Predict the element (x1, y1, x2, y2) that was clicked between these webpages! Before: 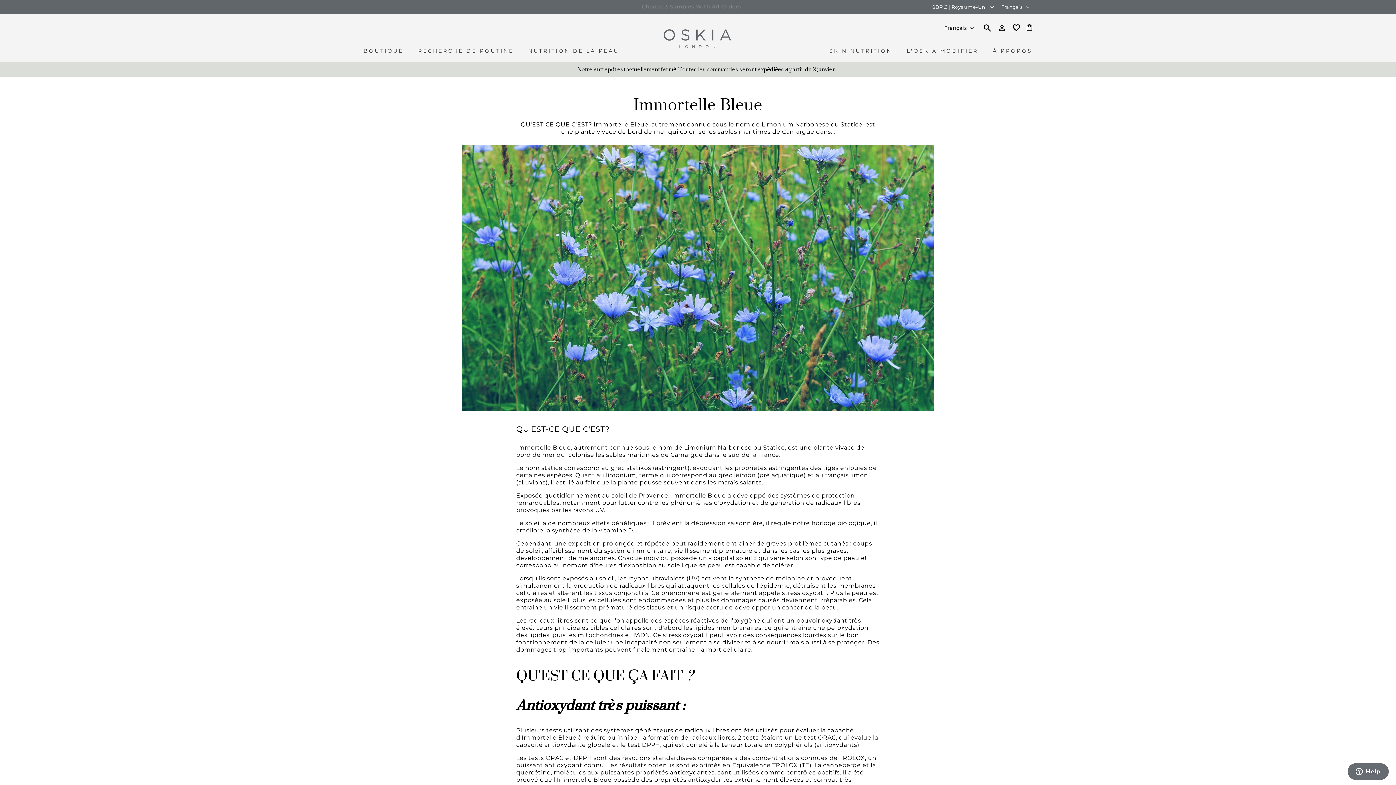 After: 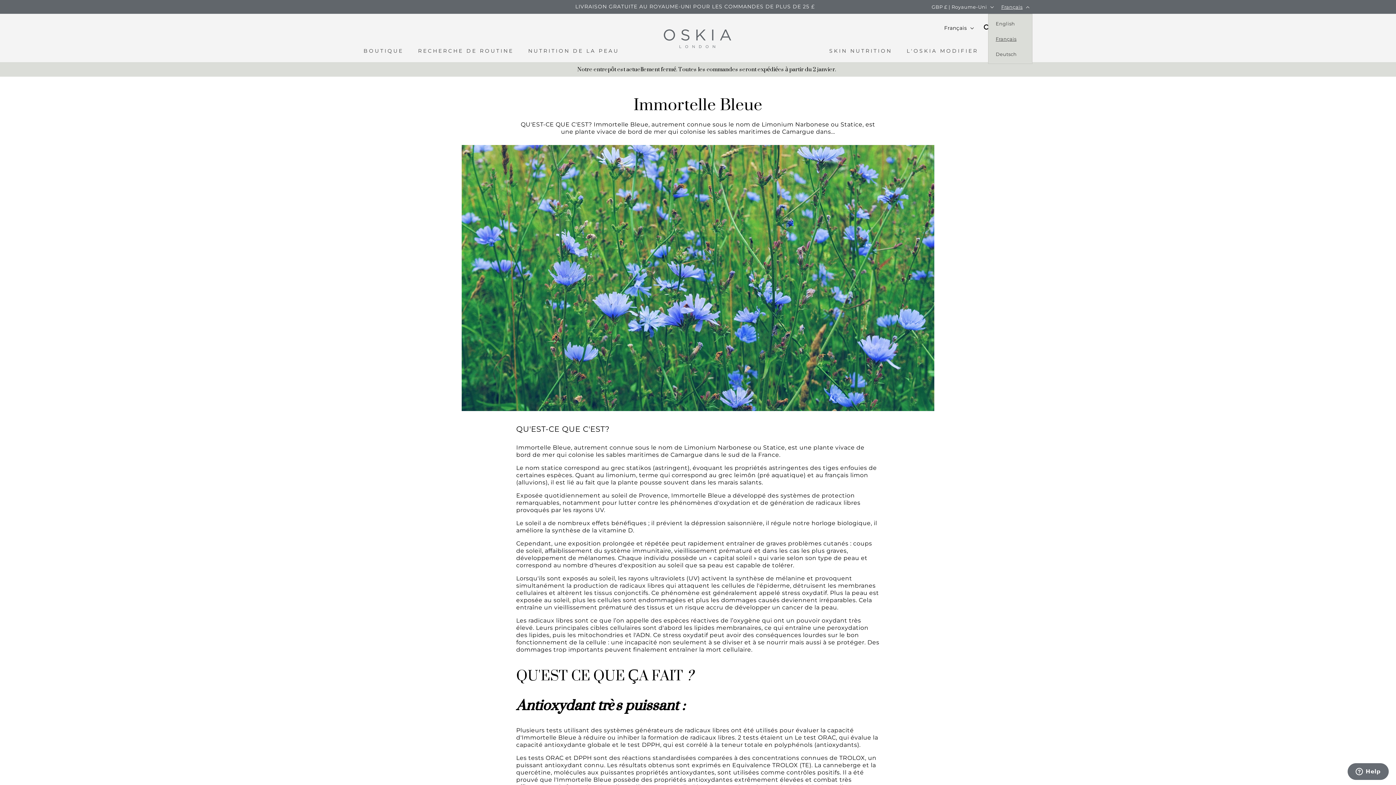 Action: label: Français bbox: (997, 0, 1032, 13)